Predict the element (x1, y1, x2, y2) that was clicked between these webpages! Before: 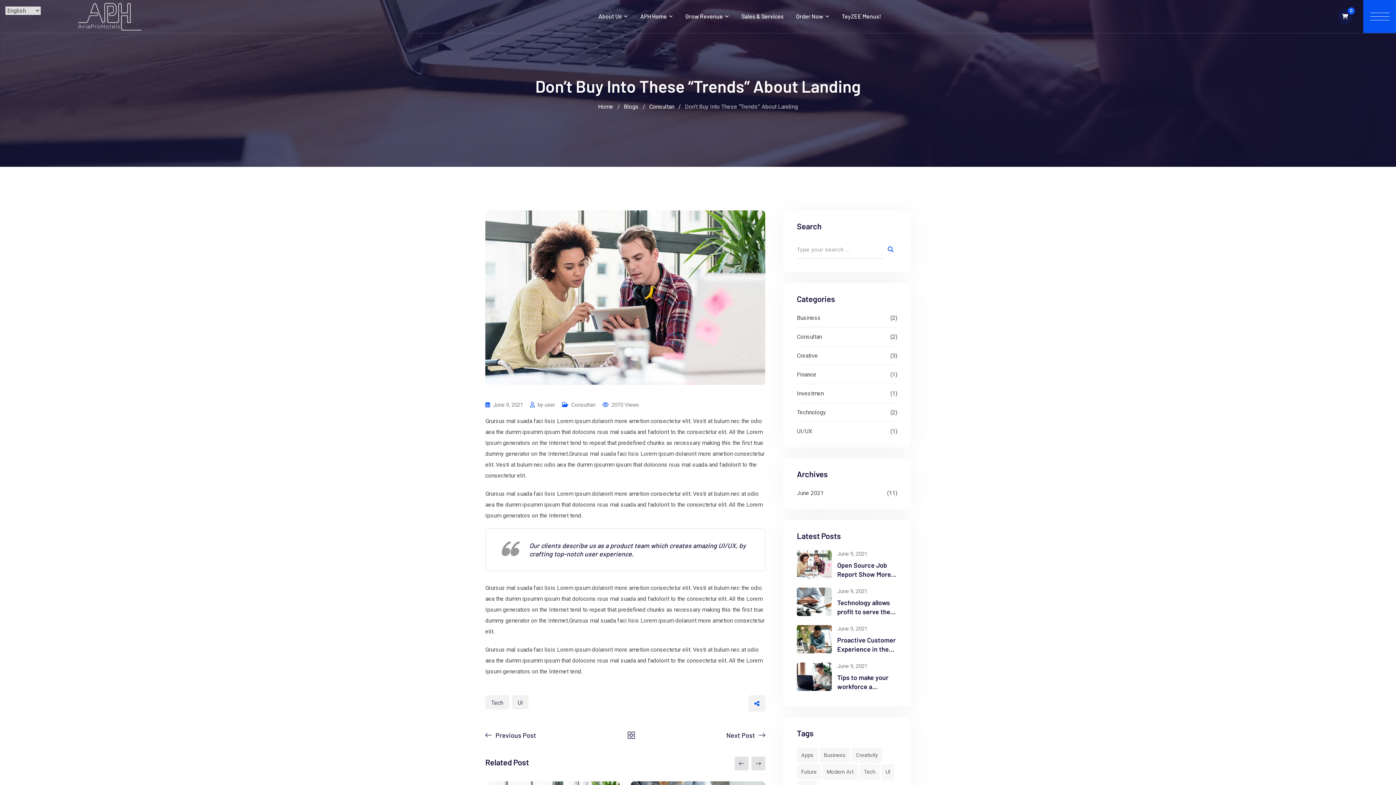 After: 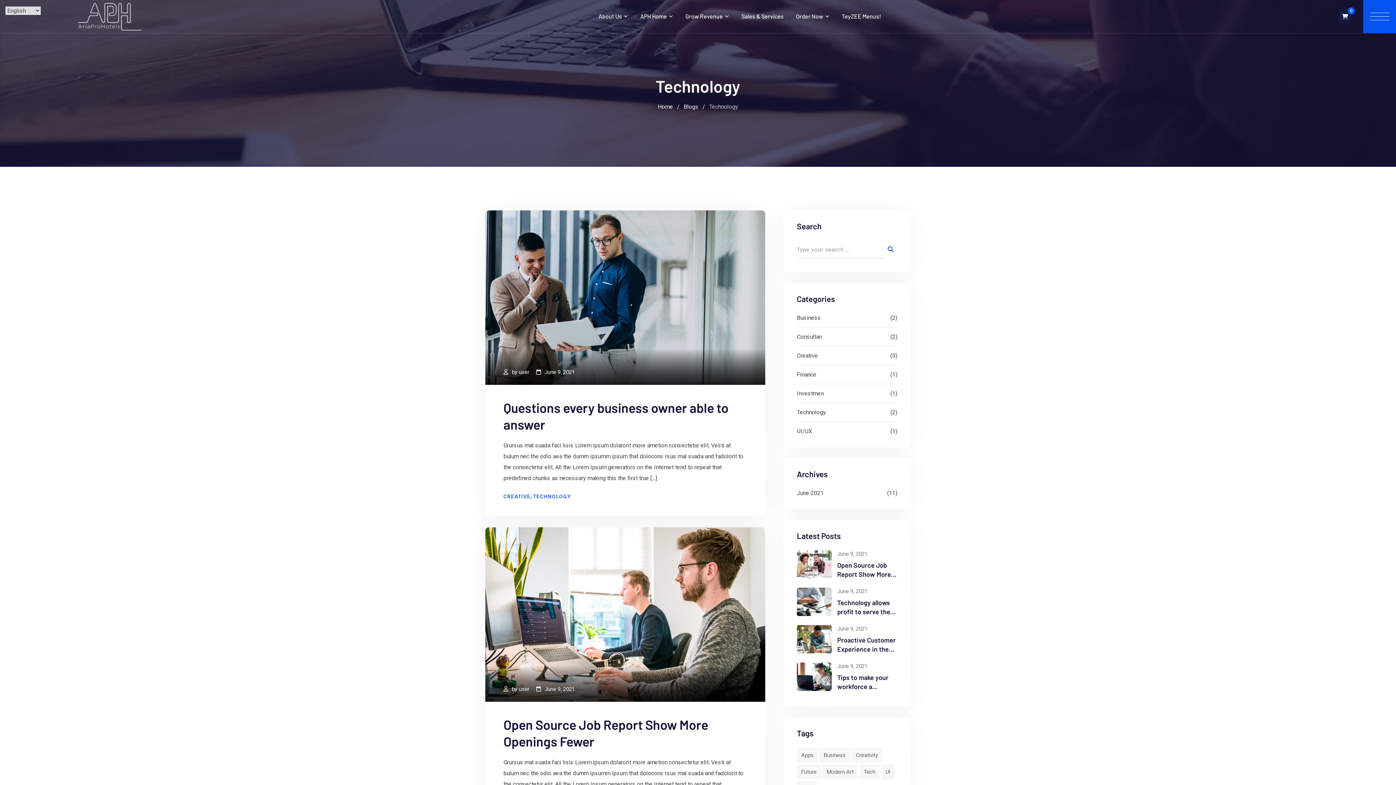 Action: label: Technology bbox: (797, 408, 826, 417)